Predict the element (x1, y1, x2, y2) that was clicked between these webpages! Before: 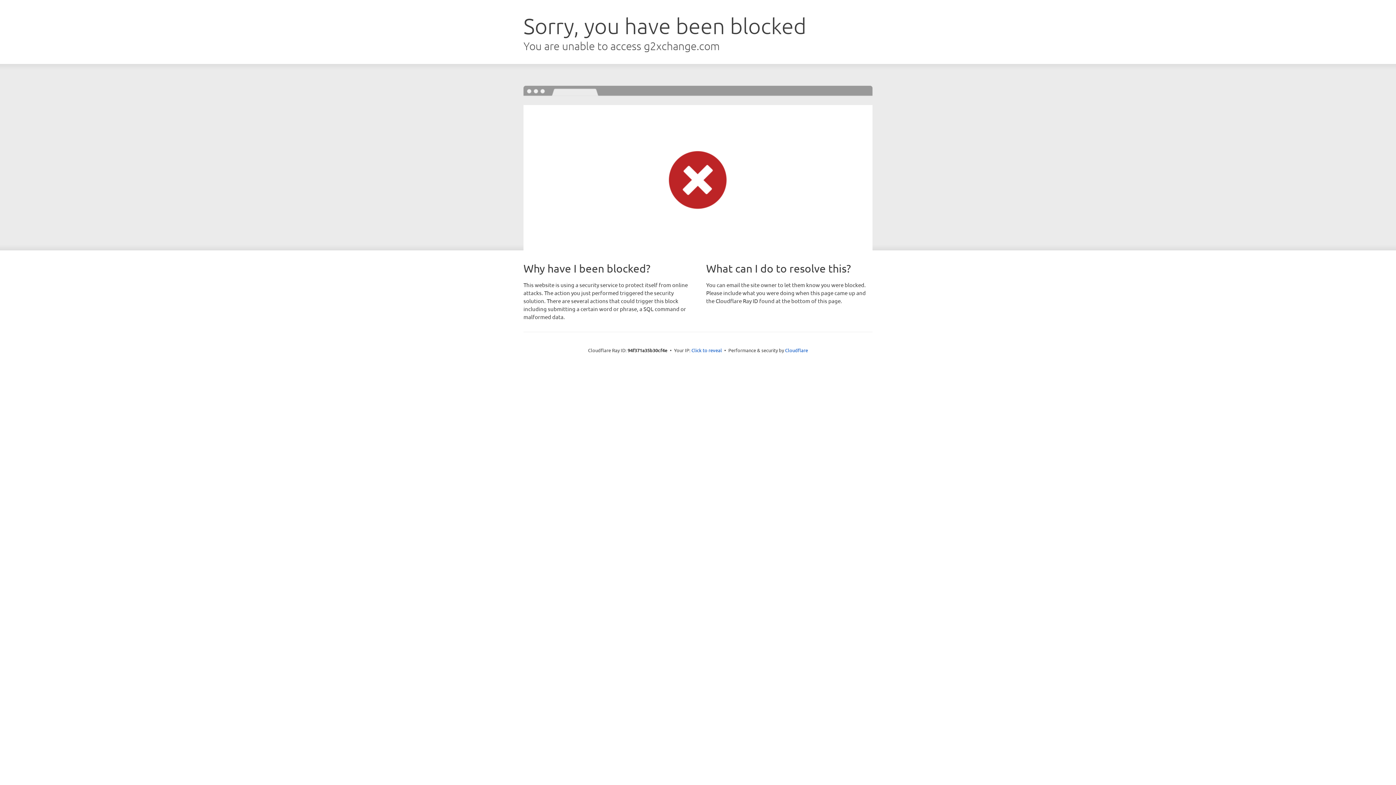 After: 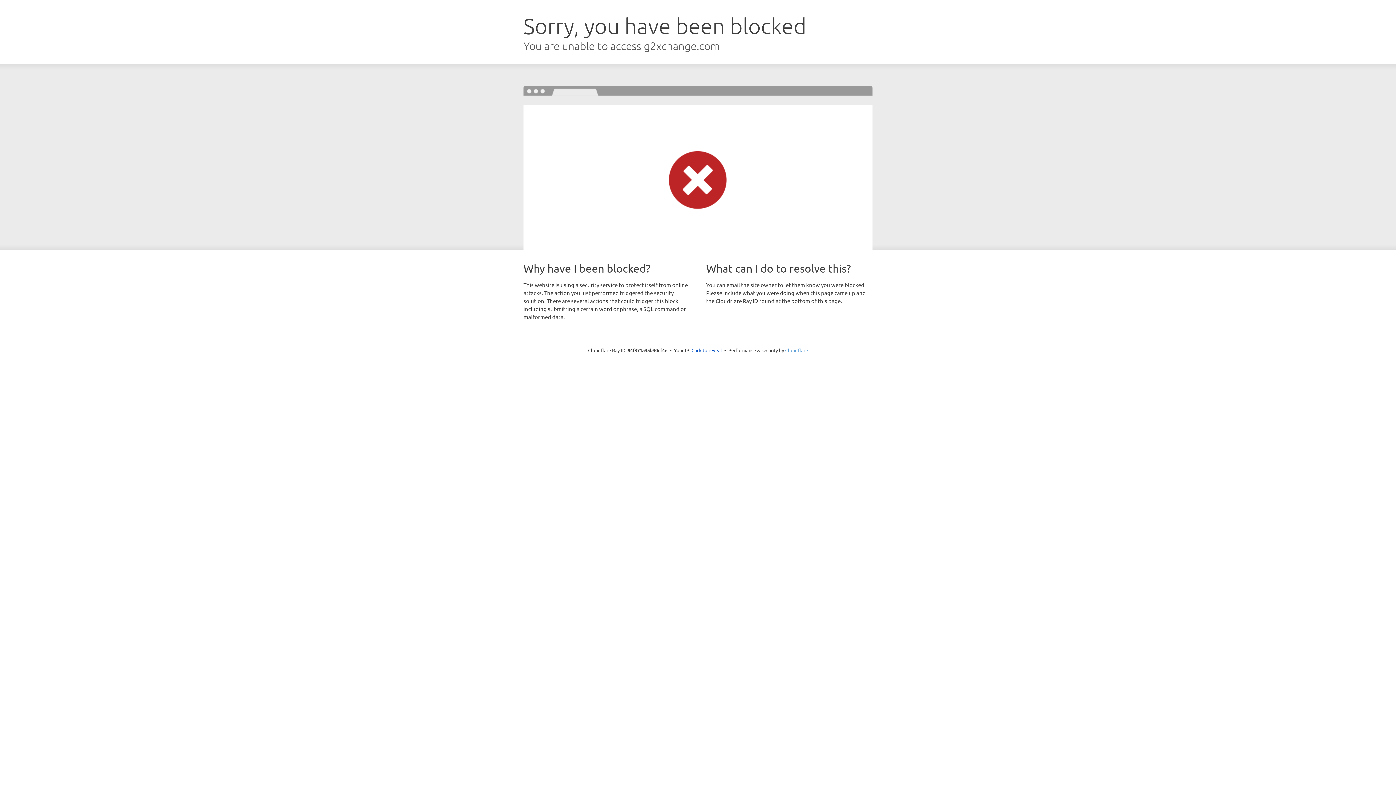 Action: bbox: (785, 347, 808, 353) label: Cloudflare